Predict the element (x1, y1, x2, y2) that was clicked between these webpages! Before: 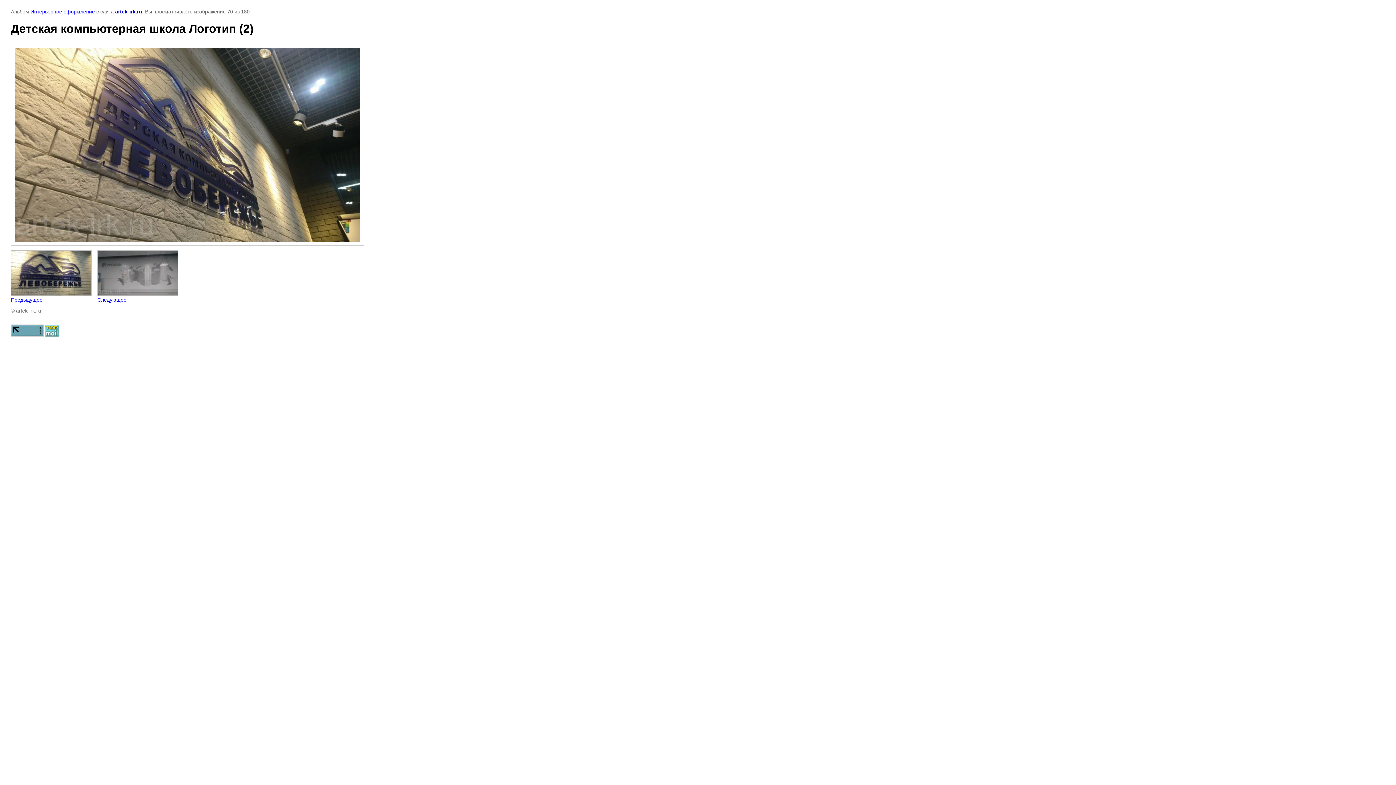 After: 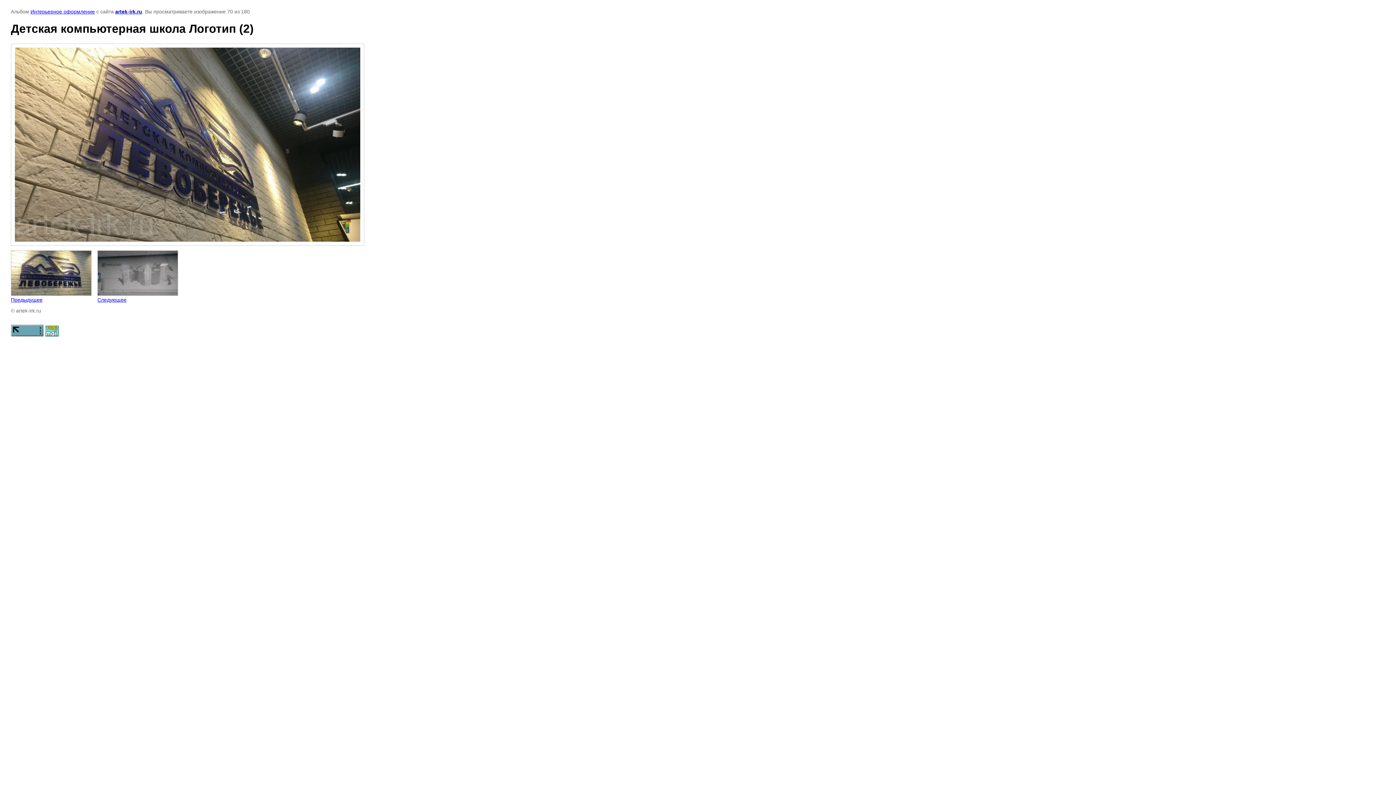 Action: bbox: (10, 331, 43, 337)